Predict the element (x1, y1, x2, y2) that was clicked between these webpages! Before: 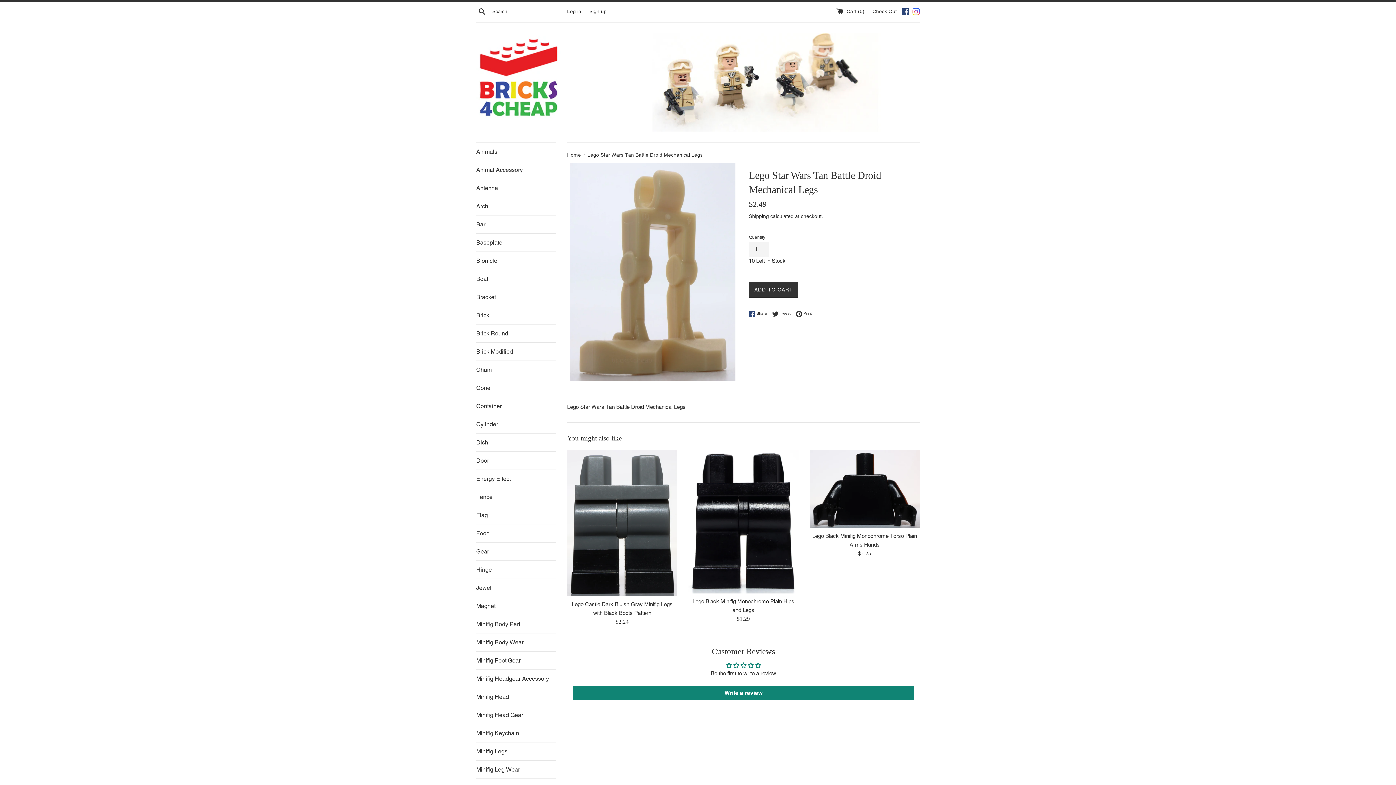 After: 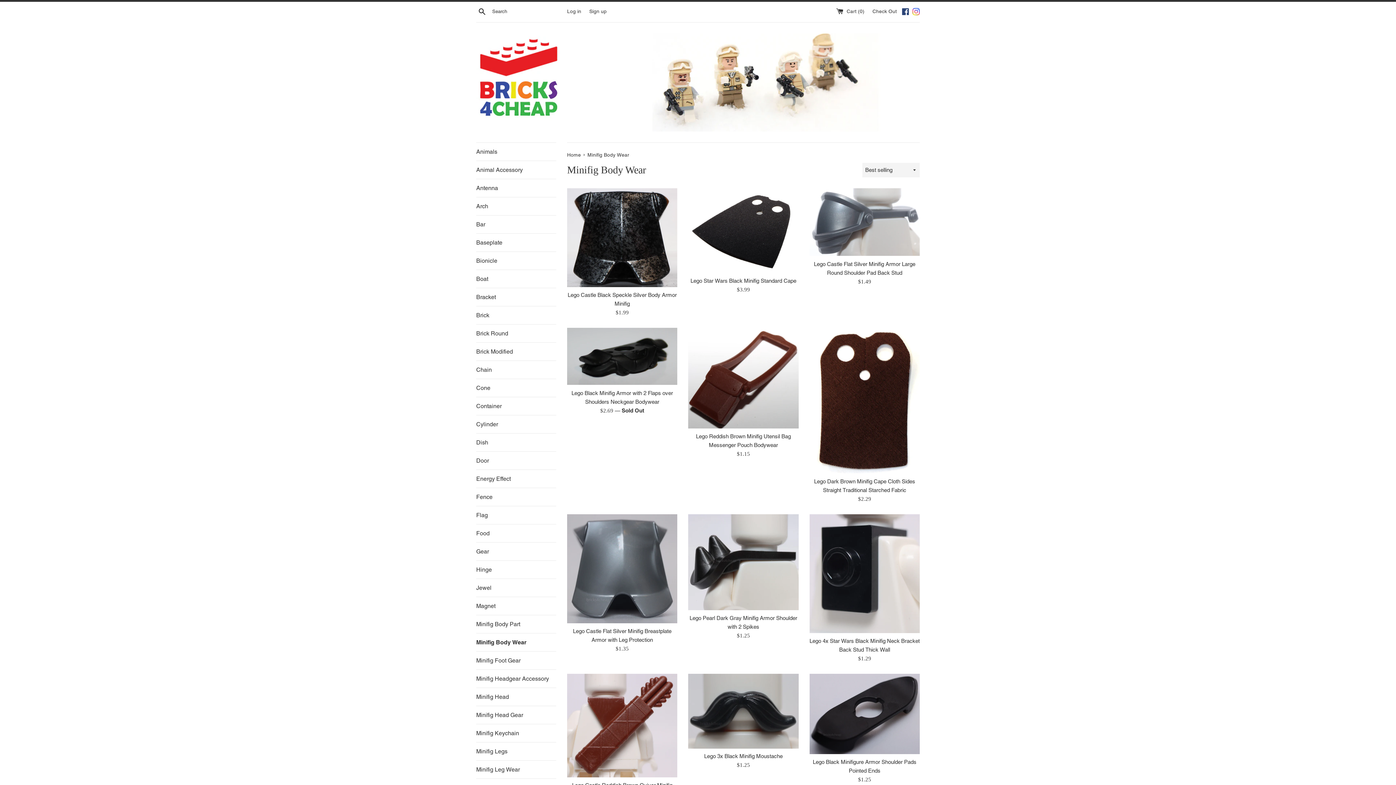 Action: label: Minifig Body Wear bbox: (476, 633, 556, 651)